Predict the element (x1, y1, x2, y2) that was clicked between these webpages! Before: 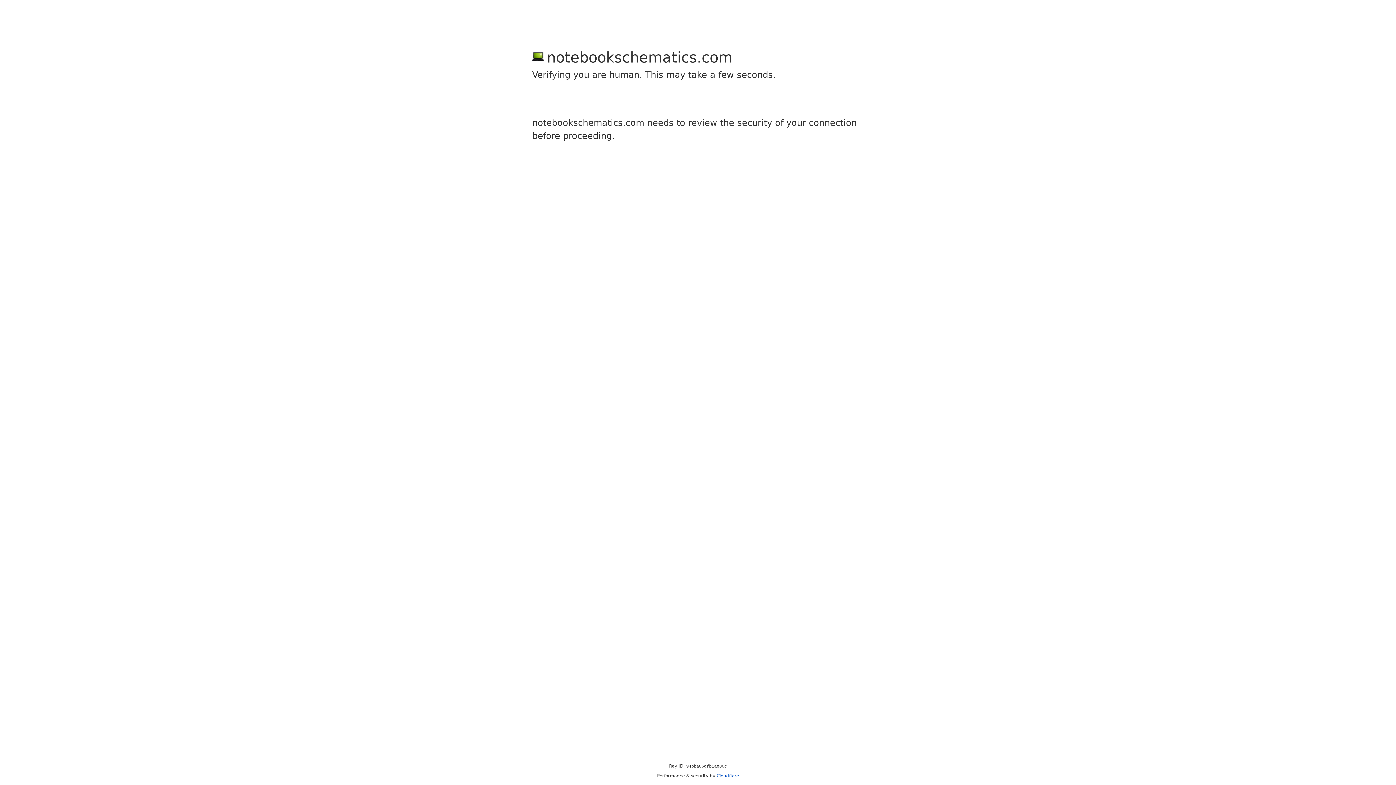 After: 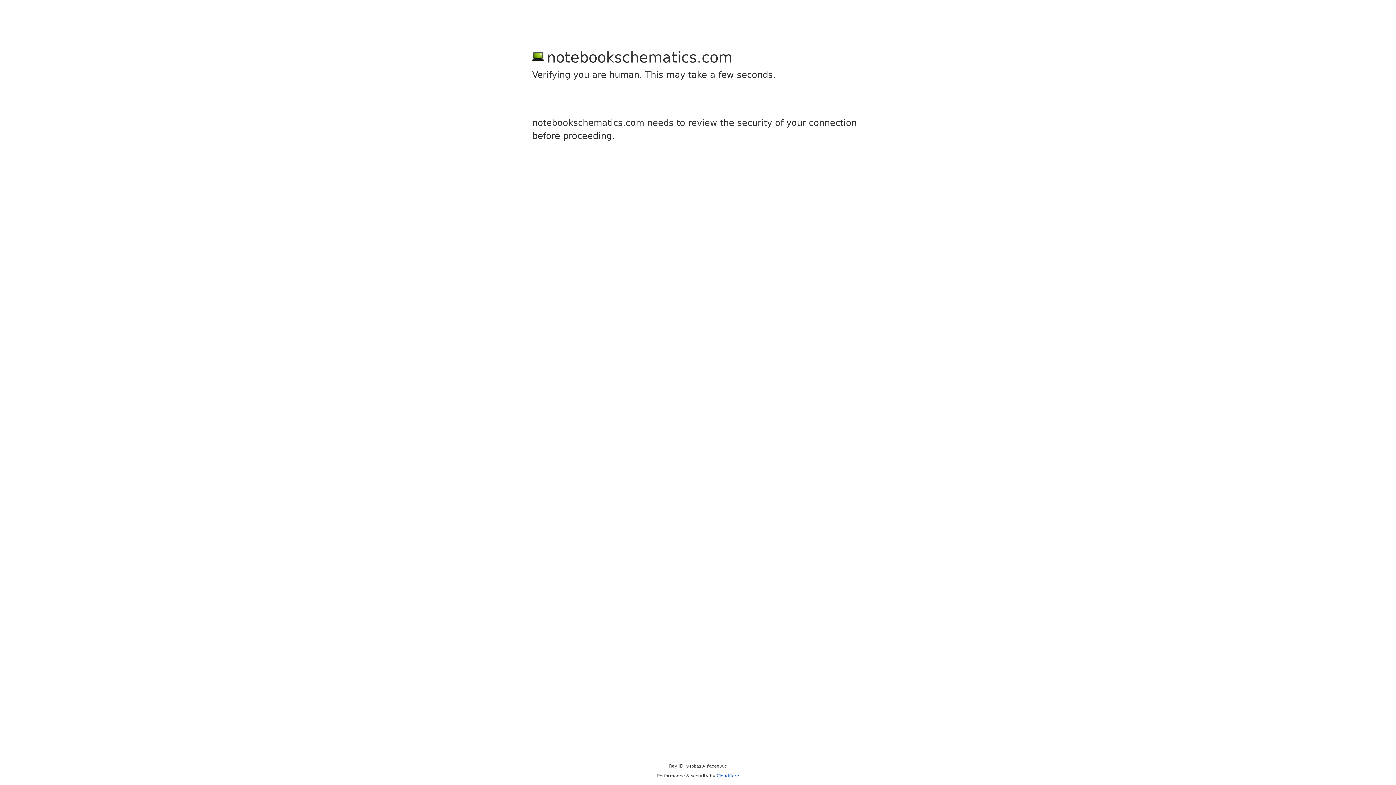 Action: label: Cloudflare bbox: (716, 773, 739, 778)